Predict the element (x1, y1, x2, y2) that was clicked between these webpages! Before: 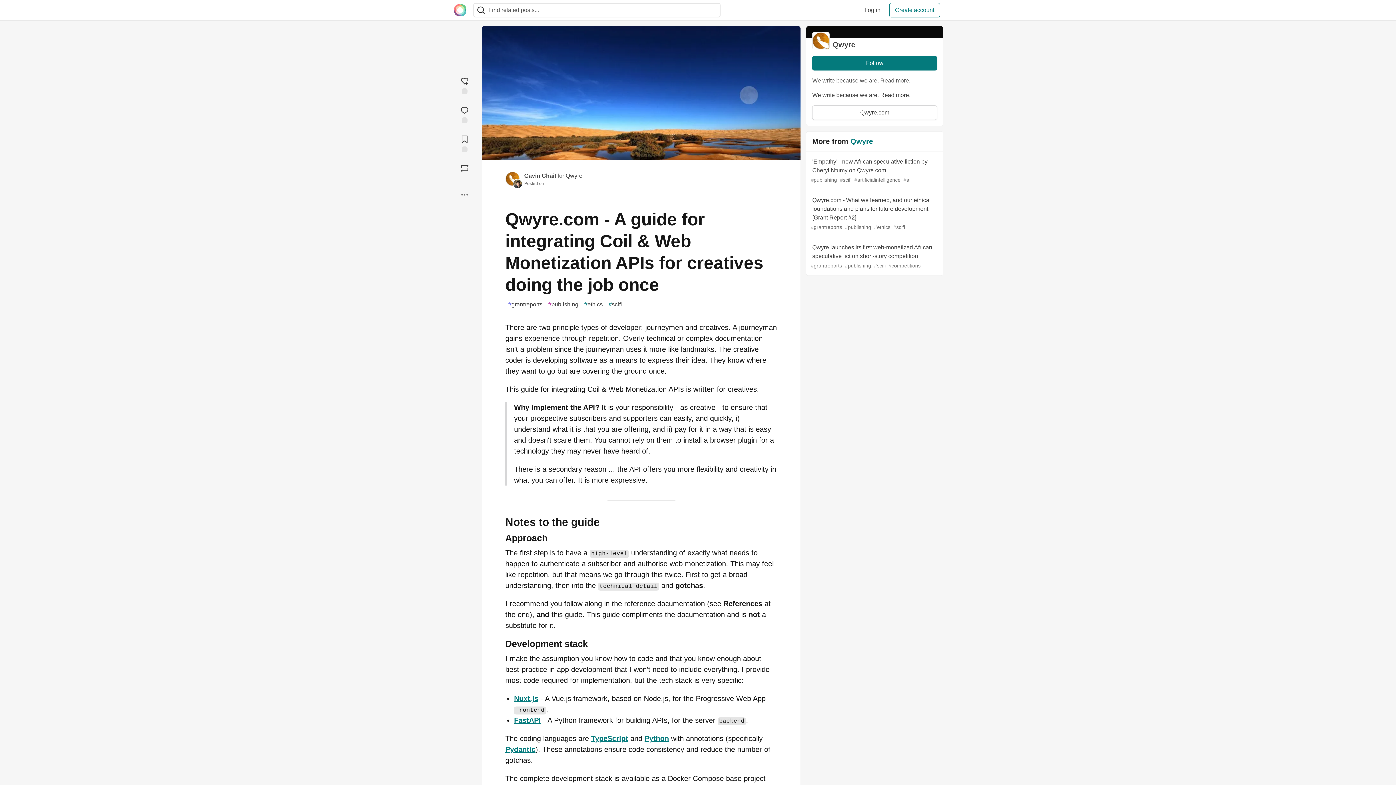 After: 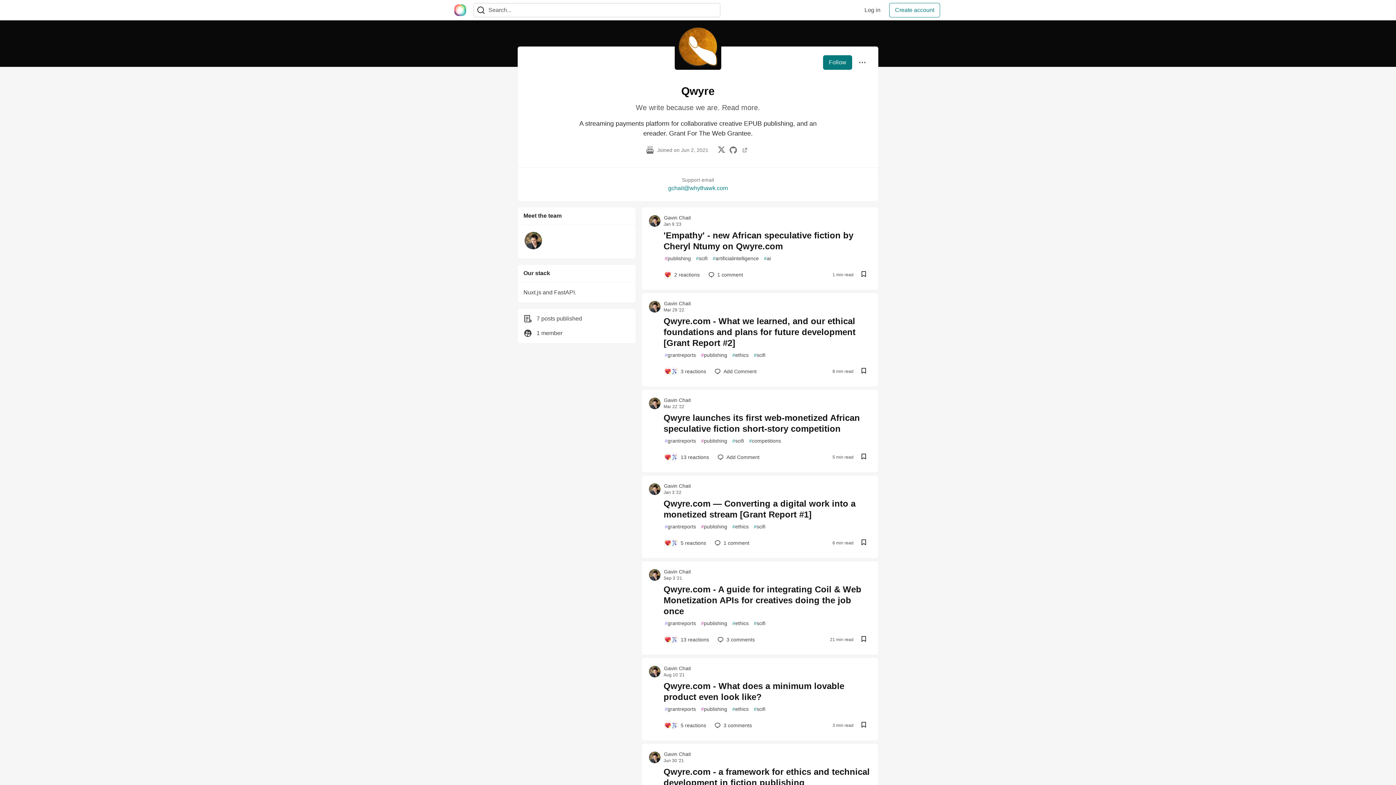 Action: bbox: (505, 175, 520, 181)